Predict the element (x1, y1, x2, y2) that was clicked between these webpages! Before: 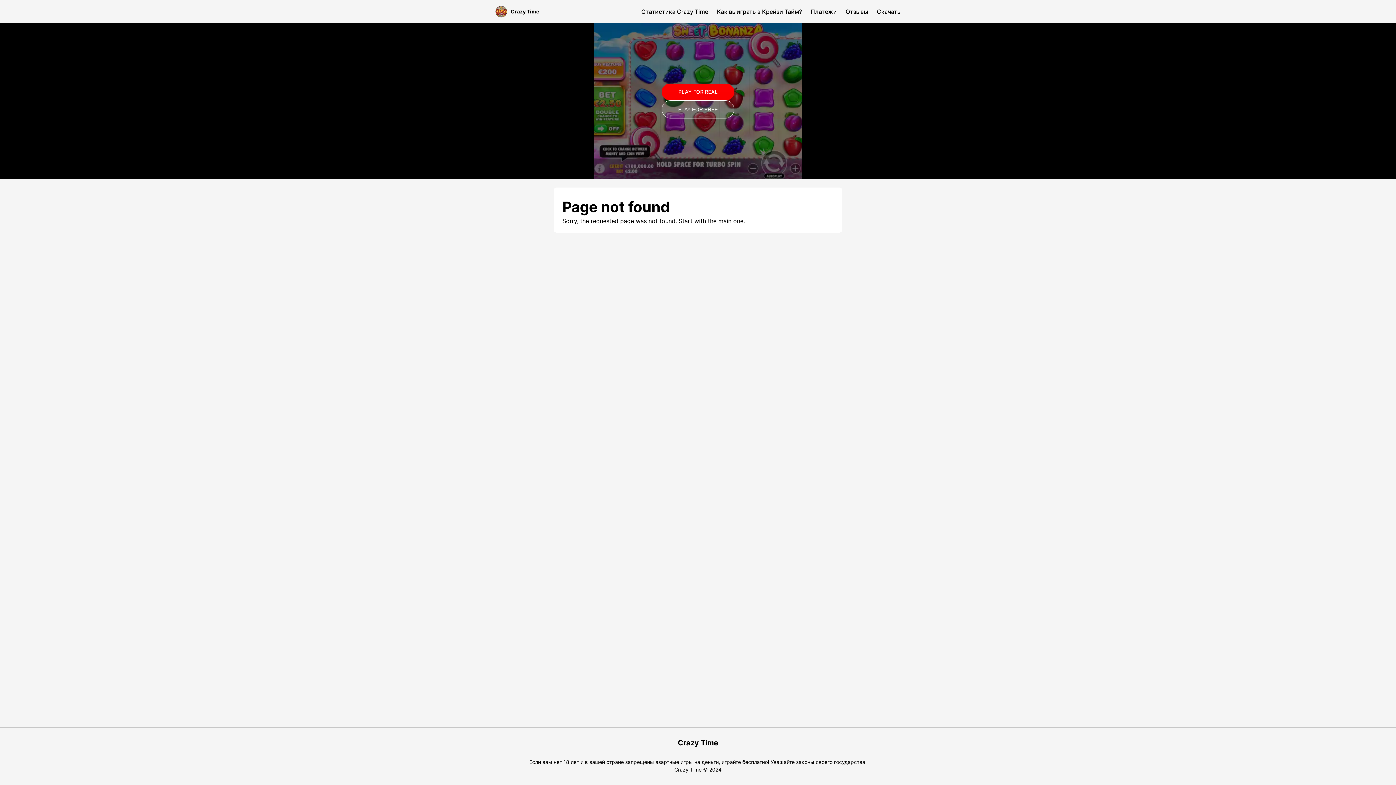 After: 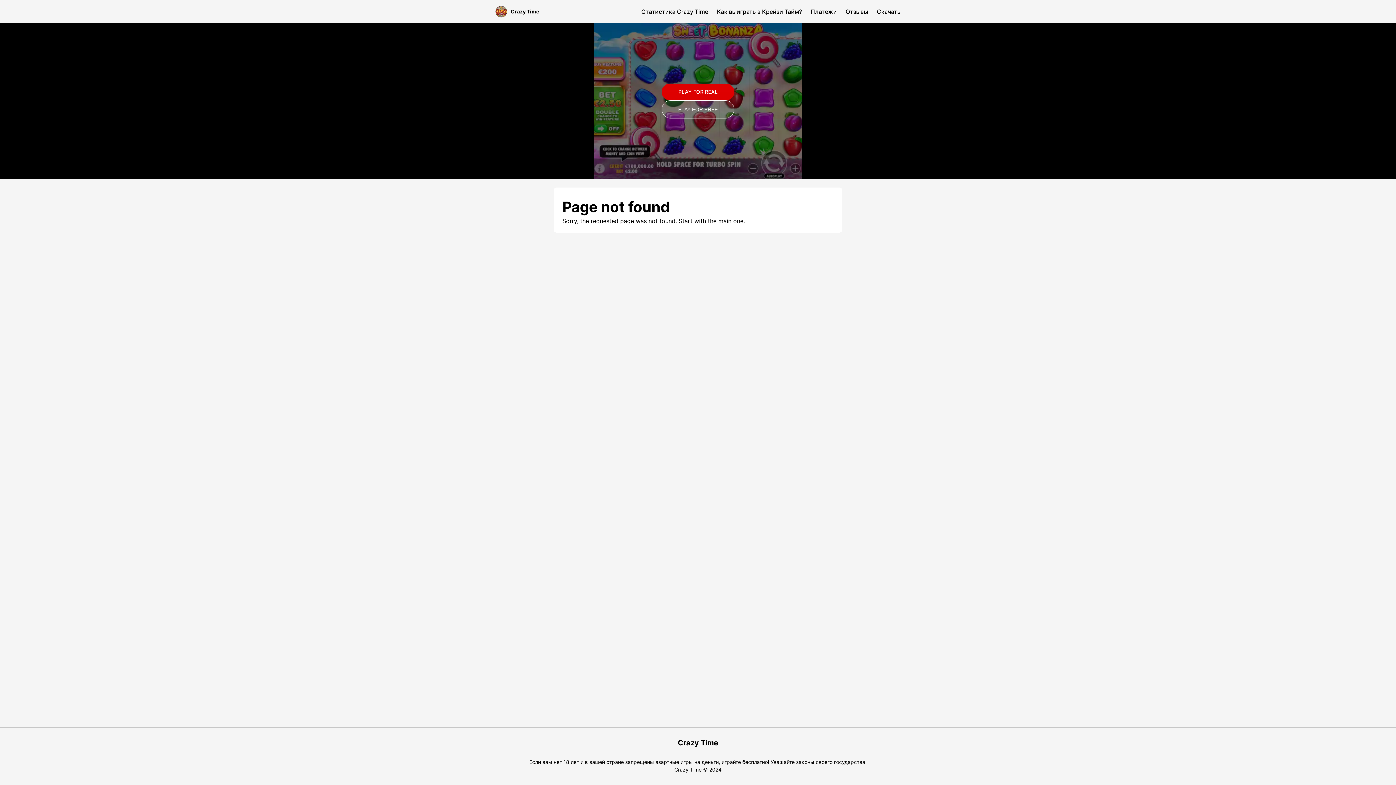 Action: bbox: (661, 83, 734, 100) label: PLAY FOR REAL